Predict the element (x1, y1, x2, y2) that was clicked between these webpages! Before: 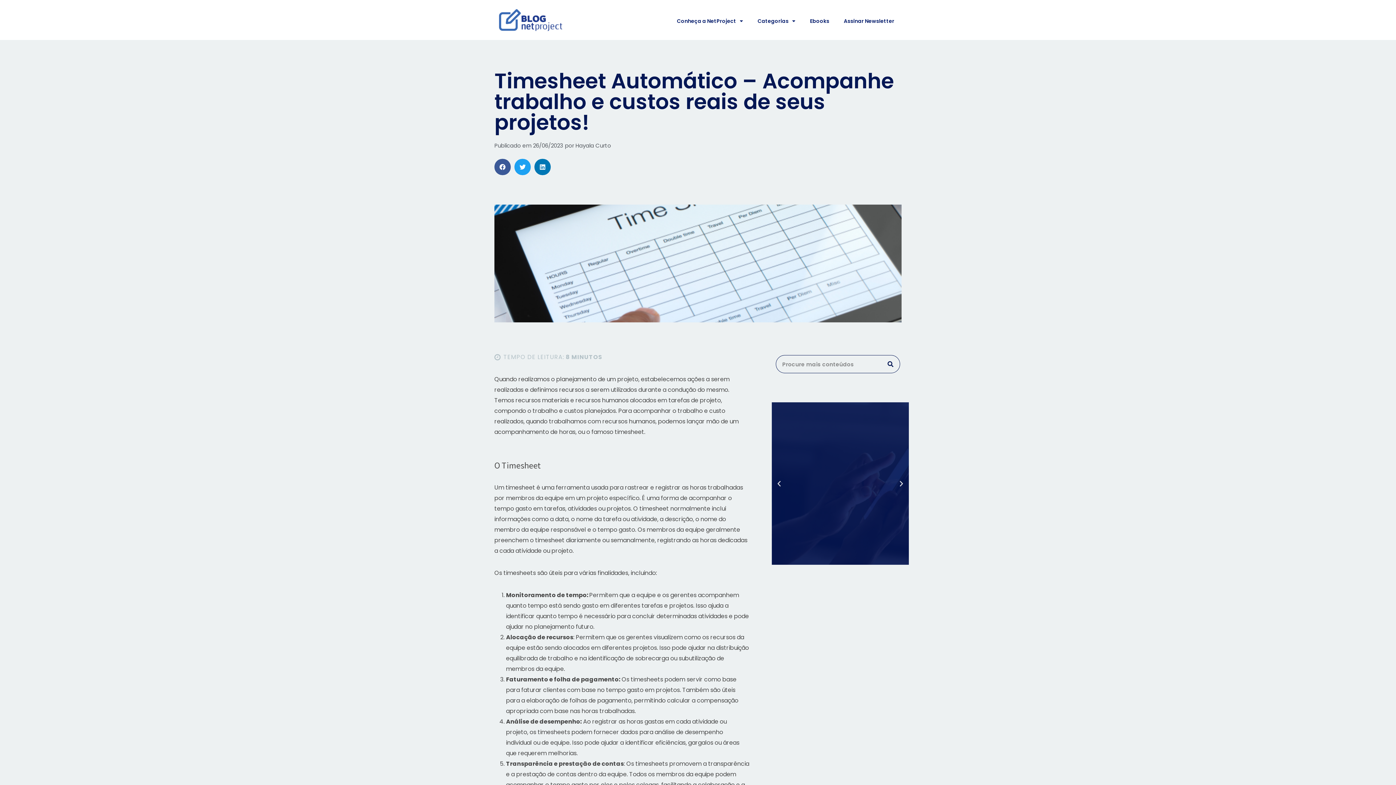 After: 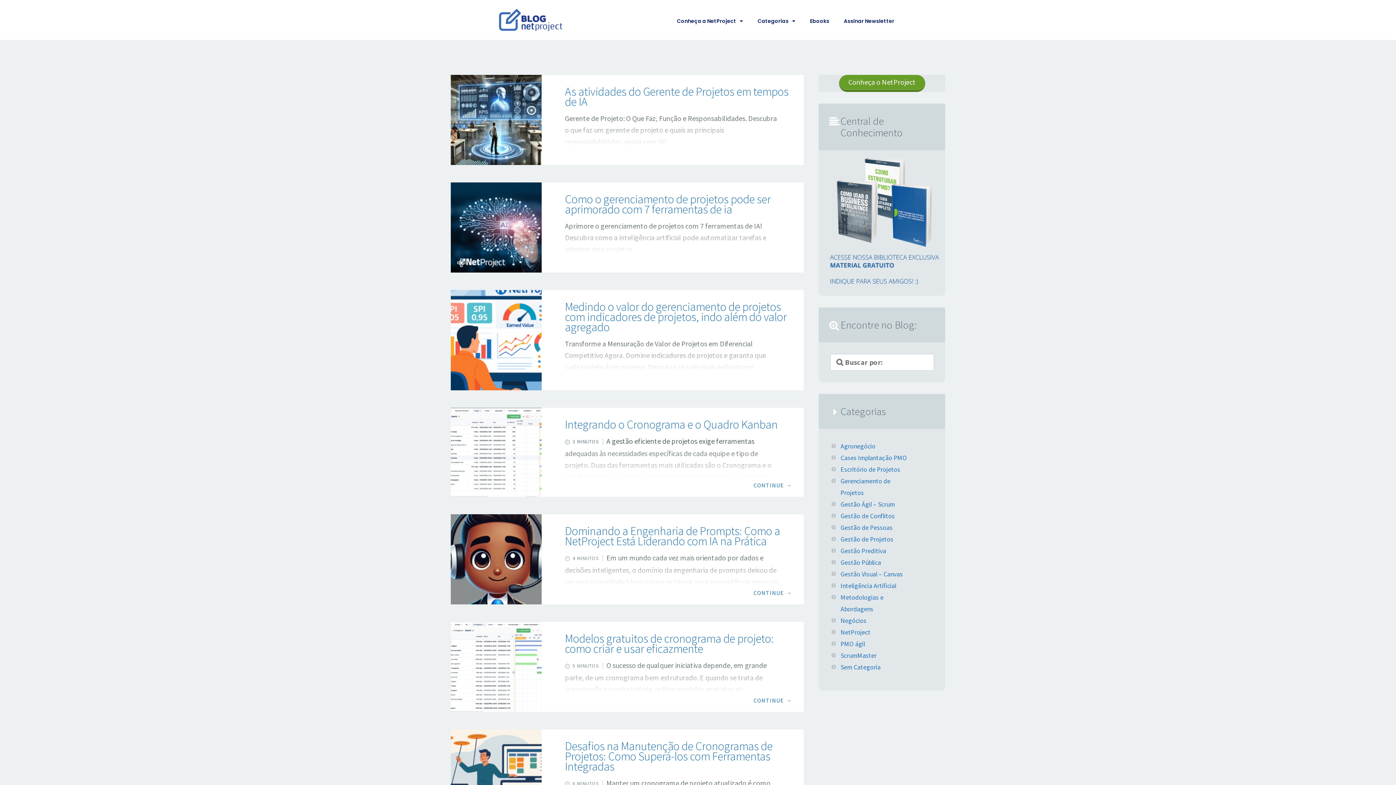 Action: bbox: (498, 8, 563, 32)